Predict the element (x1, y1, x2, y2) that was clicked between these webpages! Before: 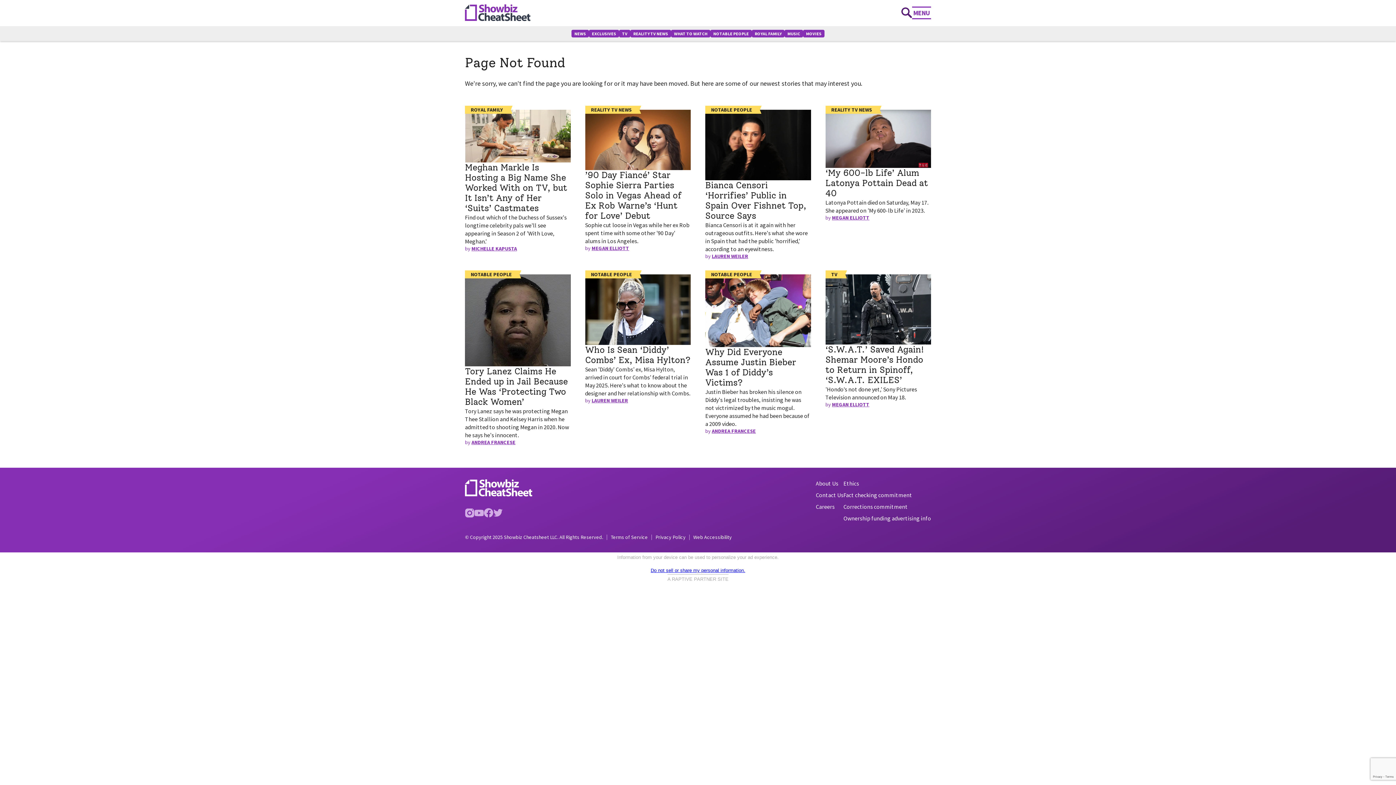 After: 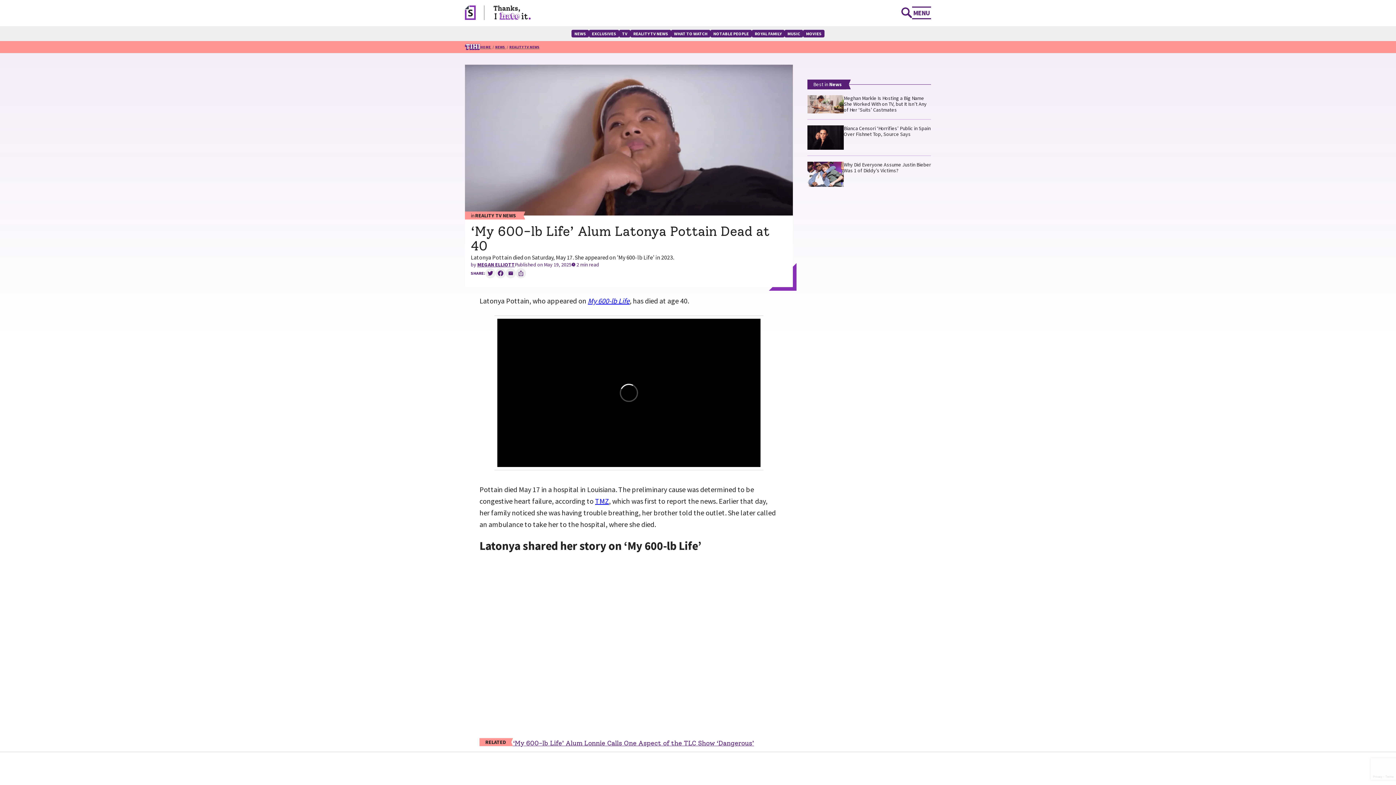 Action: bbox: (825, 109, 931, 167) label: Read the full story